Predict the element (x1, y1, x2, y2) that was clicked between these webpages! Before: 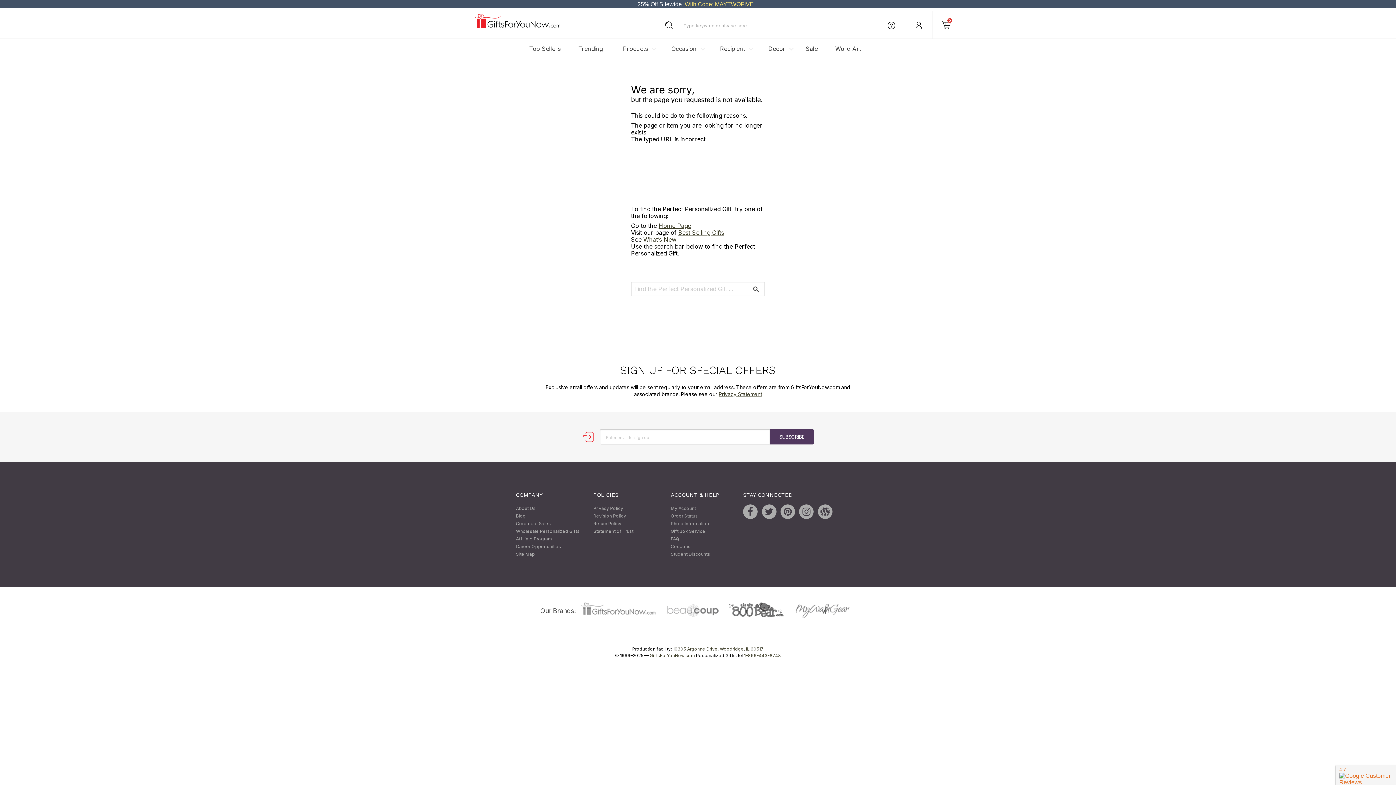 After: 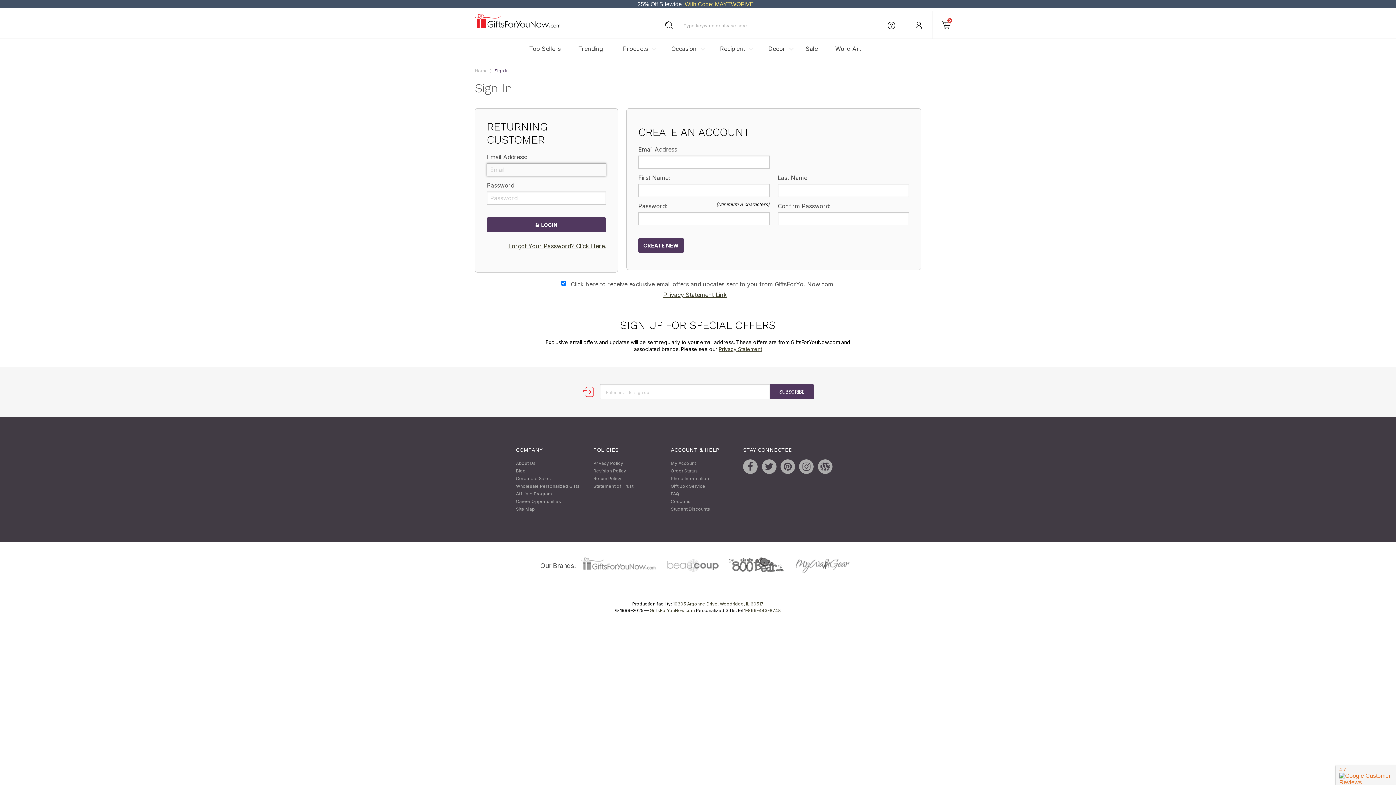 Action: bbox: (905, 11, 932, 38)